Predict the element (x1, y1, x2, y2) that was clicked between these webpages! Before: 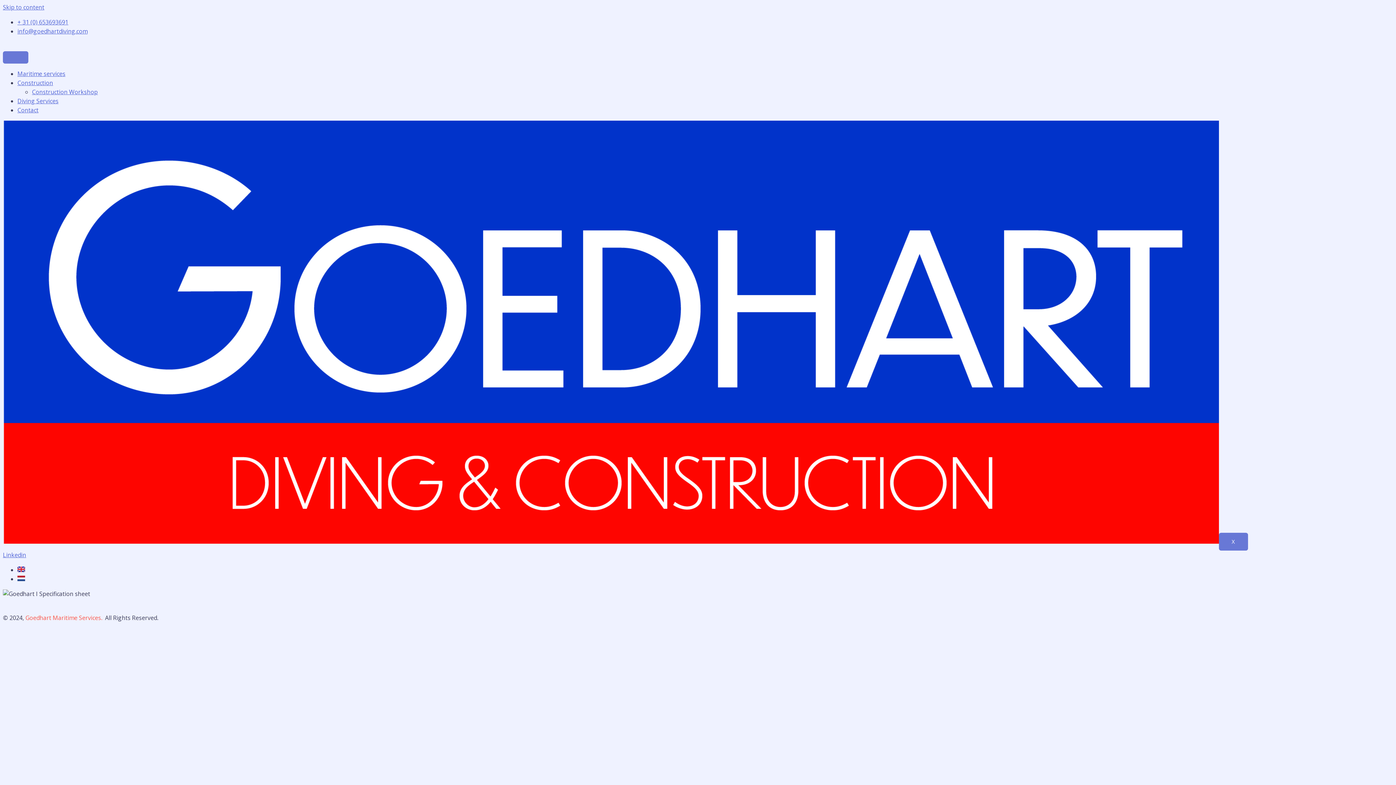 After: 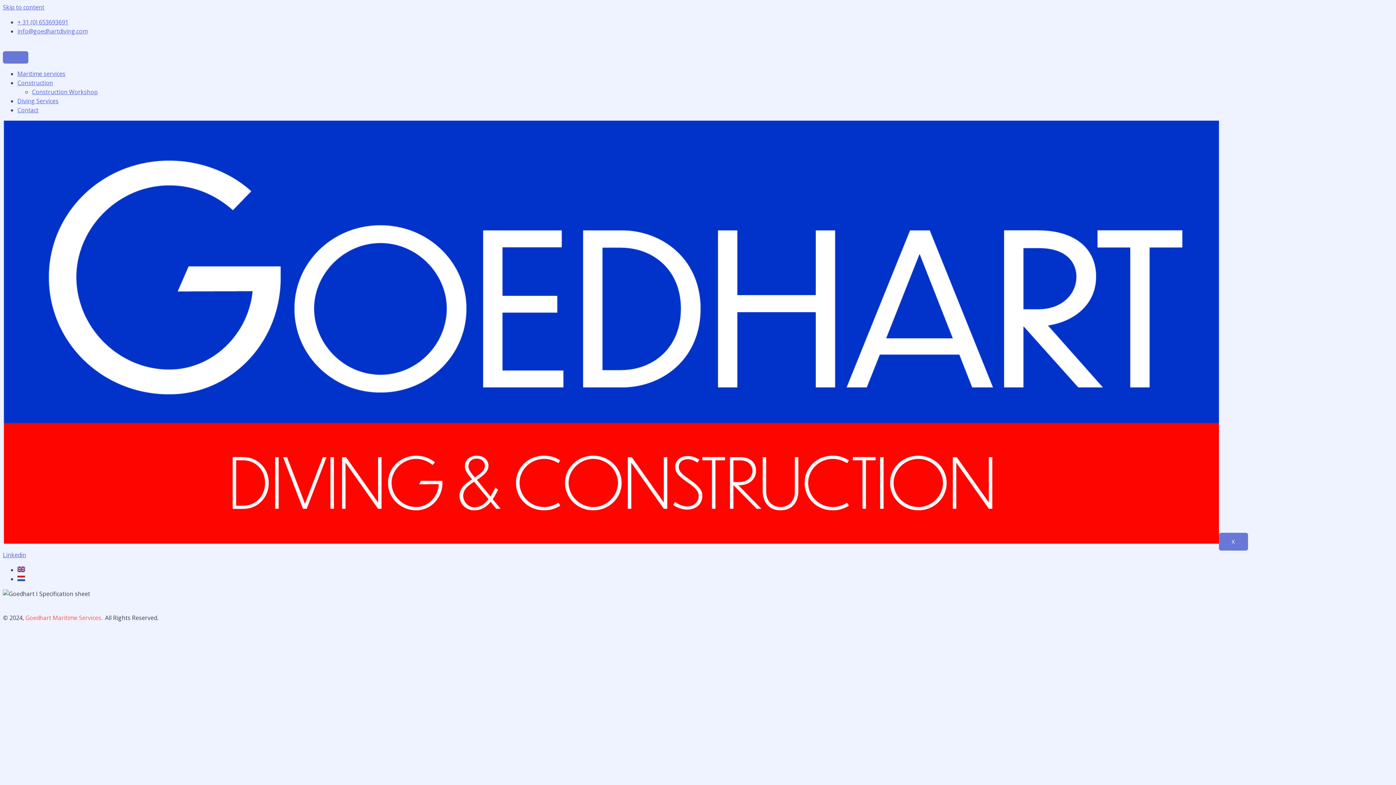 Action: label: Linkedin bbox: (2, 551, 26, 559)